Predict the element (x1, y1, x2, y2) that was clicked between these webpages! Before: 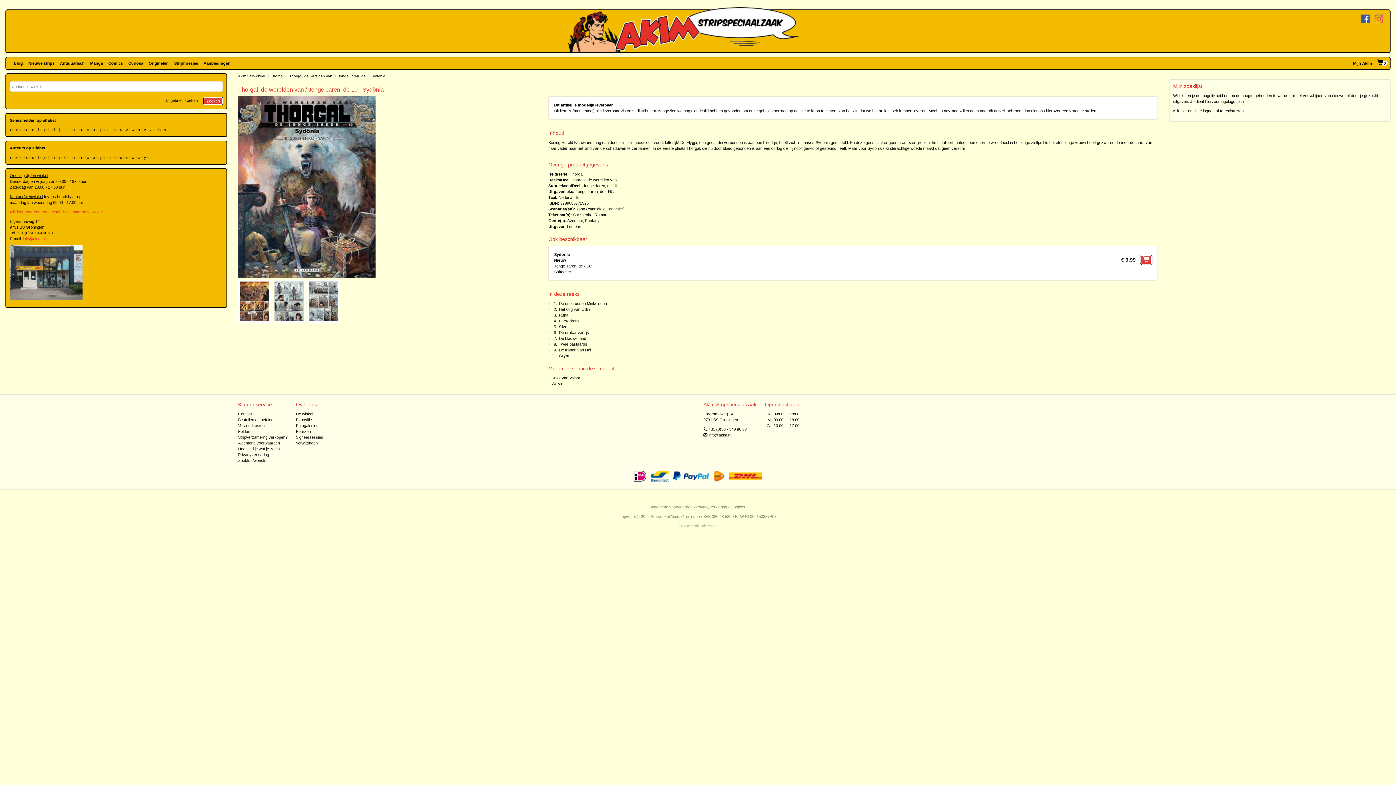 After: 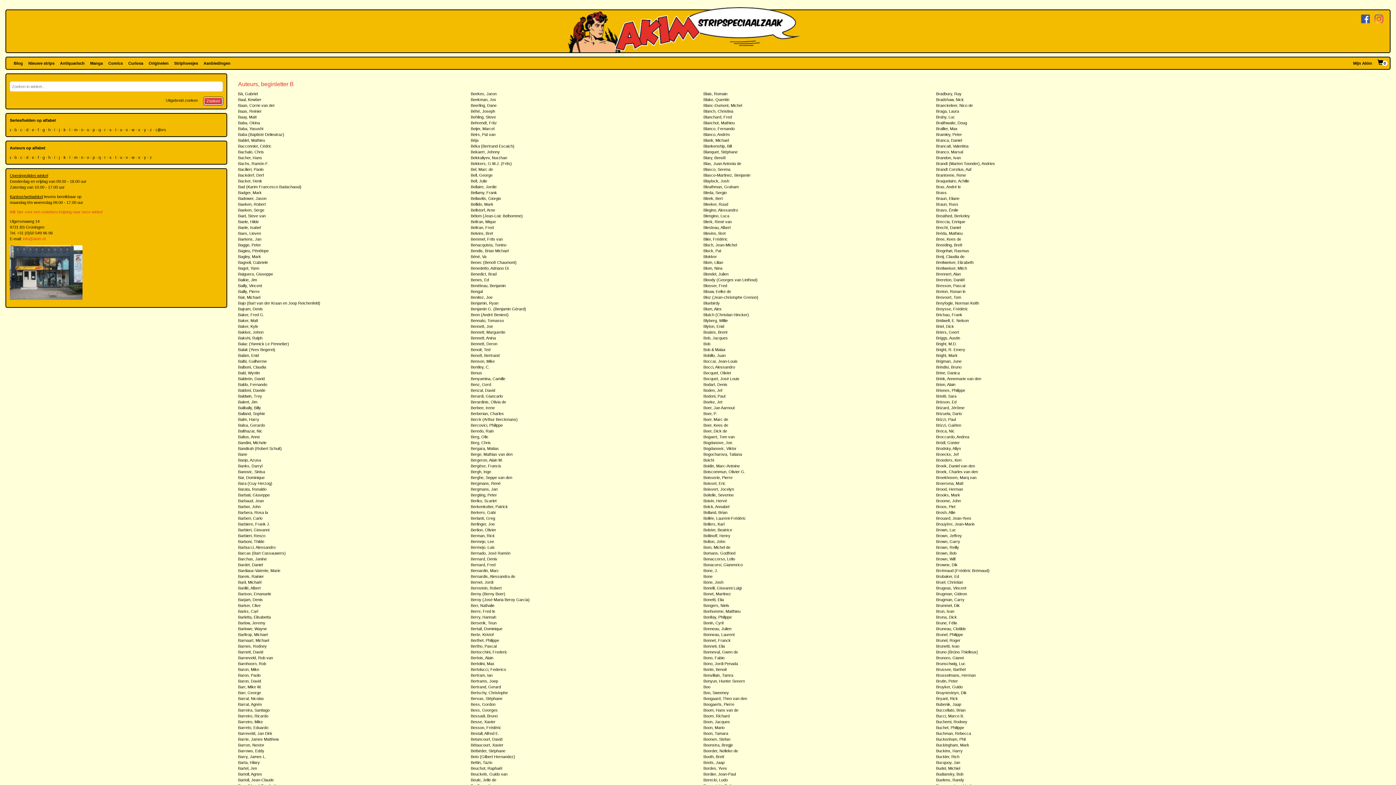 Action: bbox: (15, 154, 16, 160) label: b